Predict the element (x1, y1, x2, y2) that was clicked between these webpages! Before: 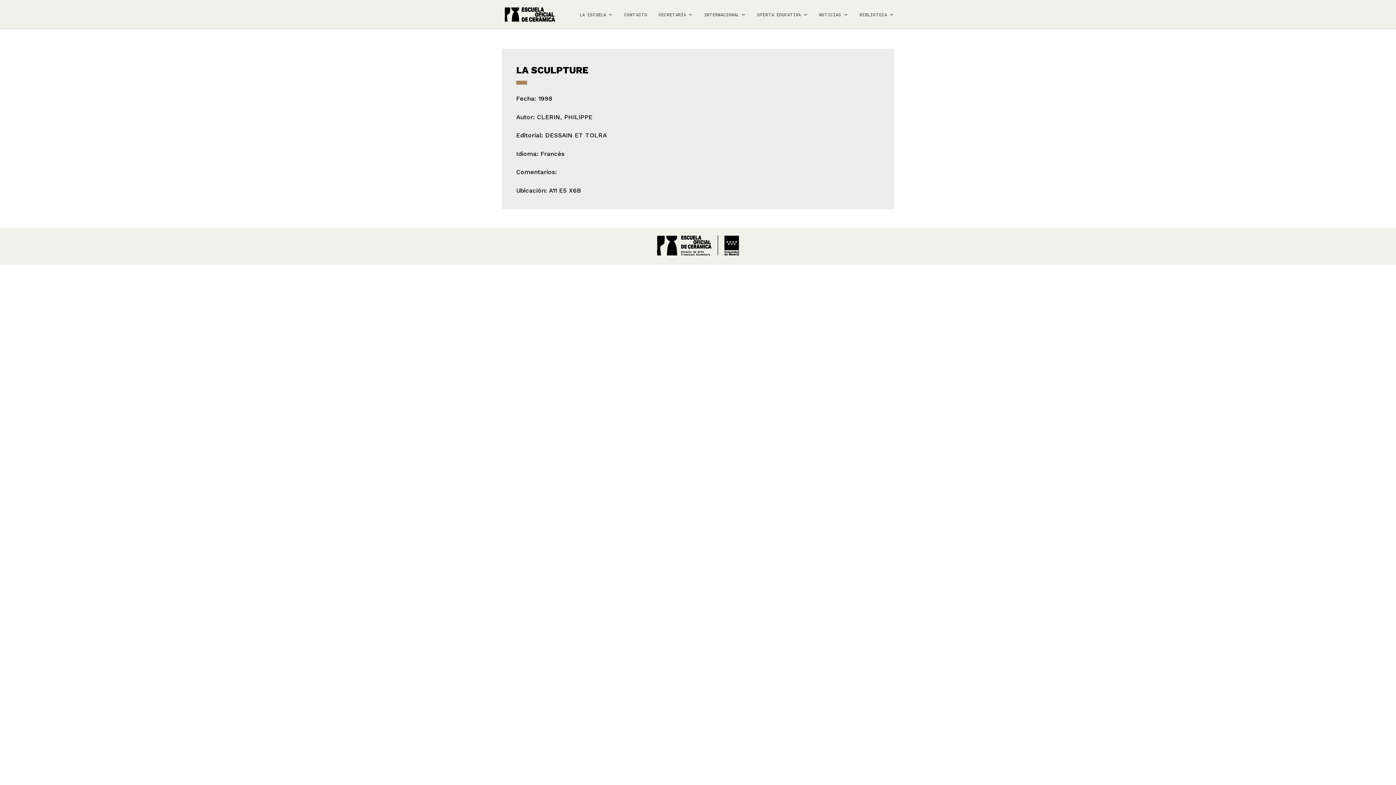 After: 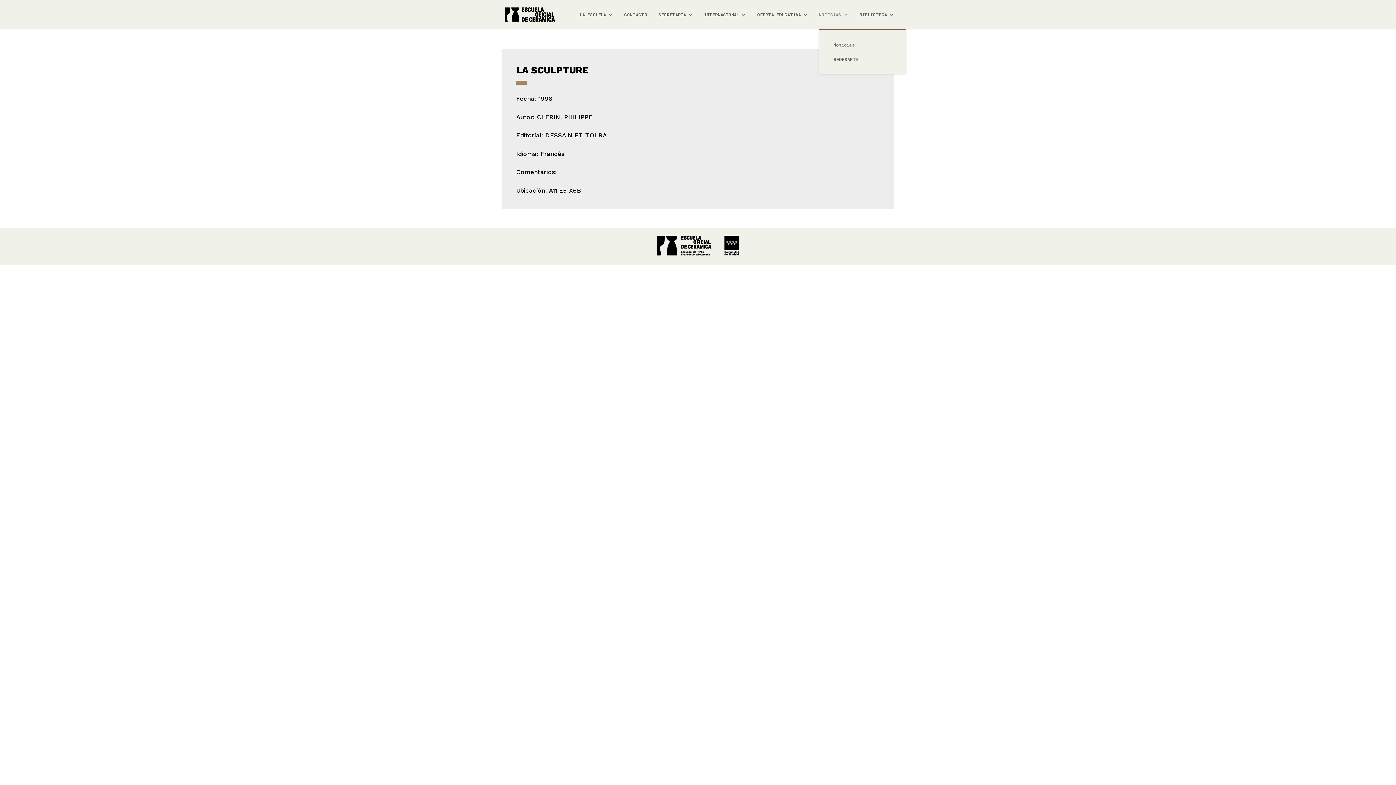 Action: label: NOTICIAS bbox: (819, 12, 848, 29)